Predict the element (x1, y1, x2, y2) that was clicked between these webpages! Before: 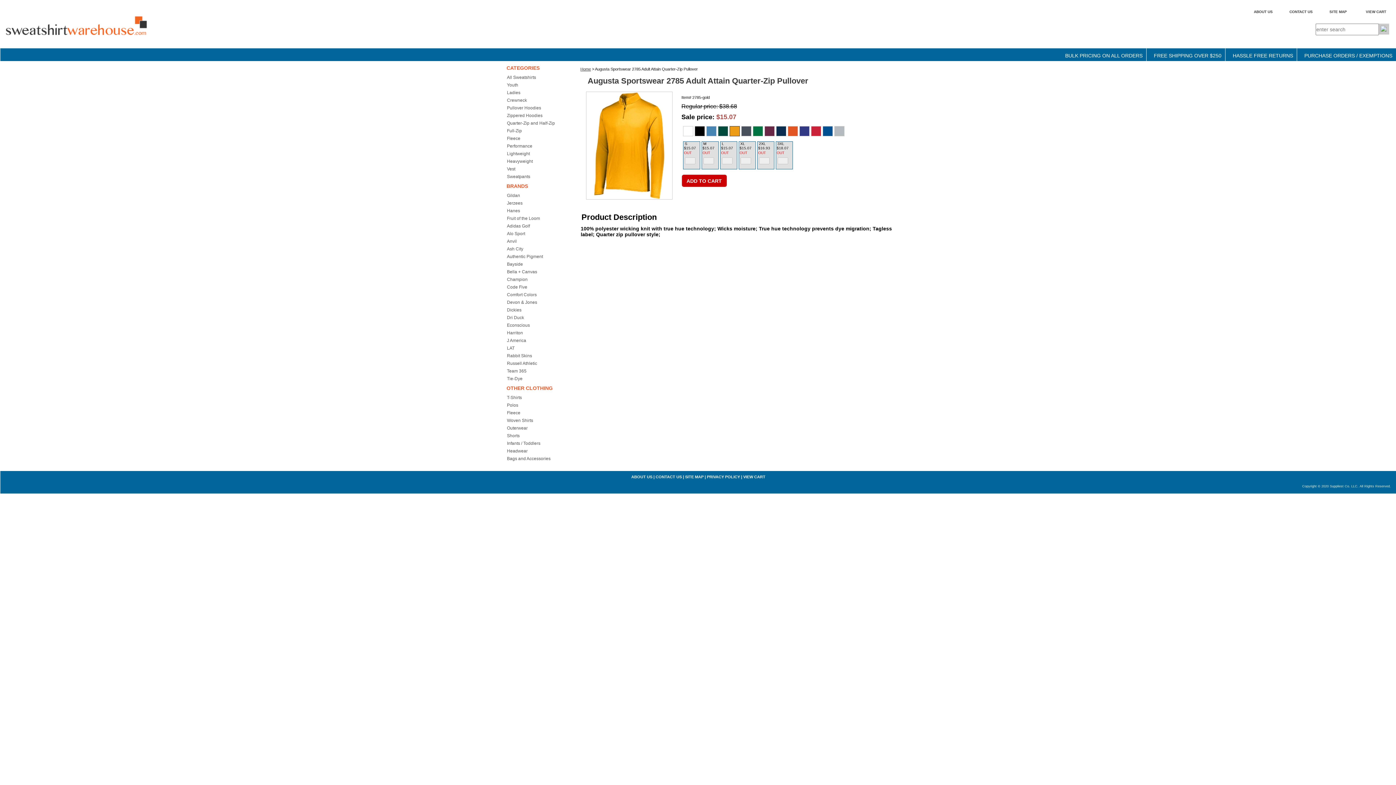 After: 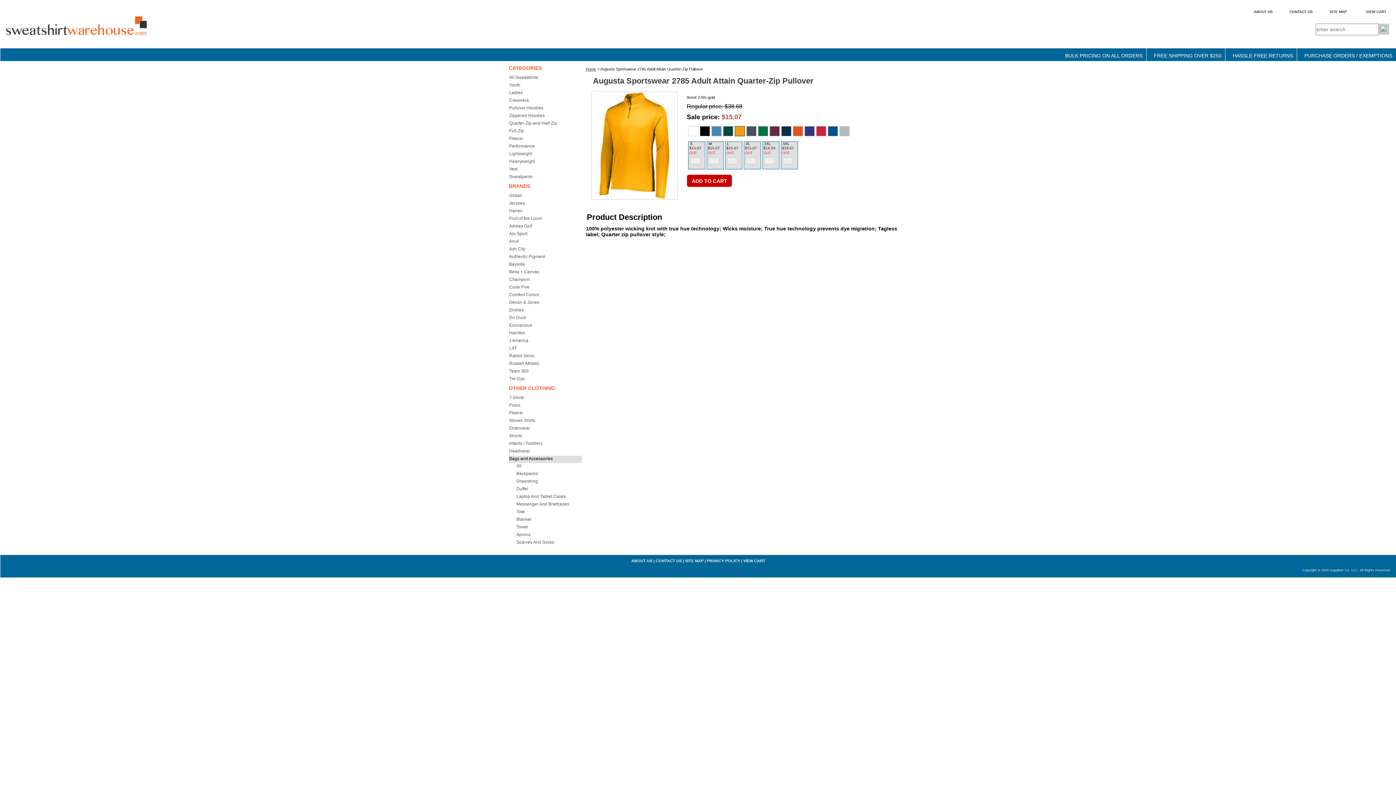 Action: label: Bags and Accessories bbox: (506, 456, 577, 463)